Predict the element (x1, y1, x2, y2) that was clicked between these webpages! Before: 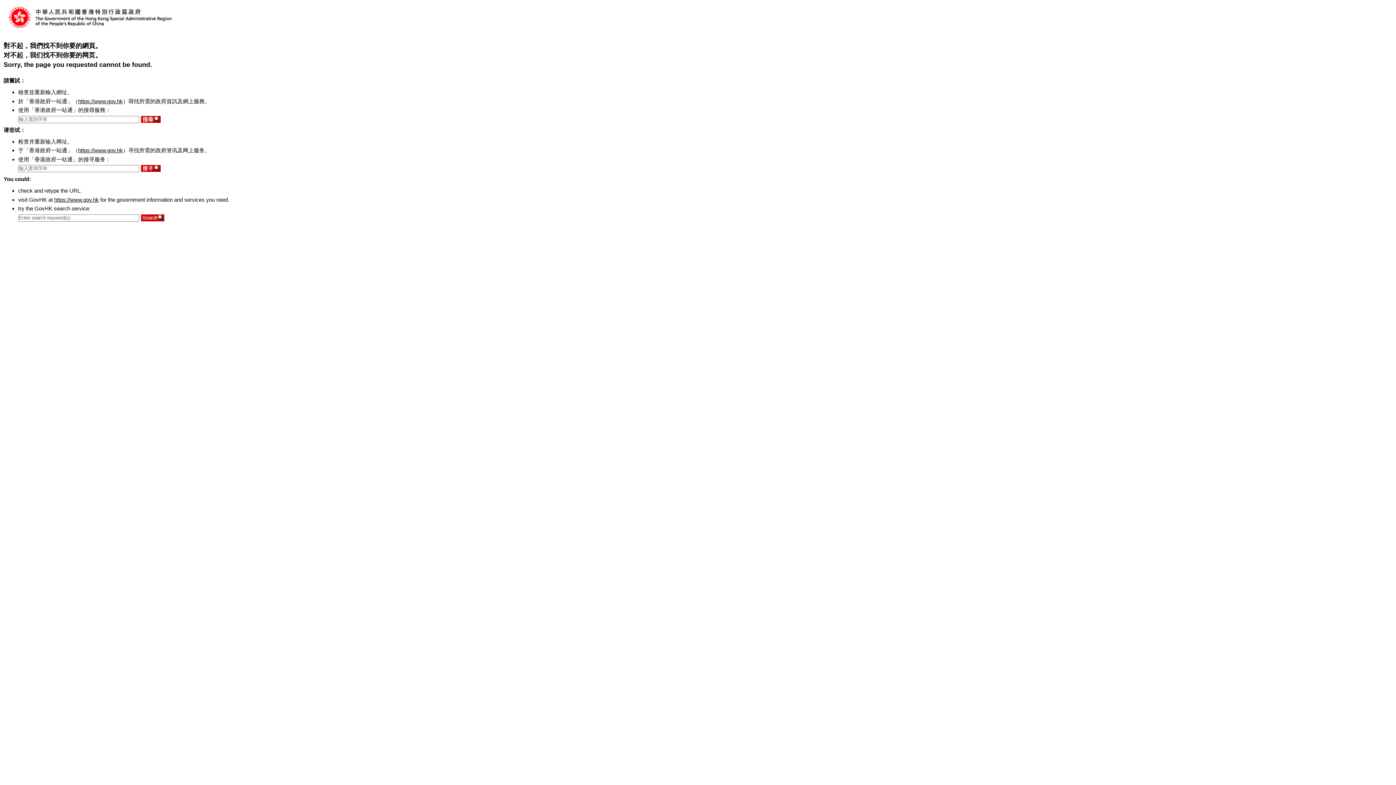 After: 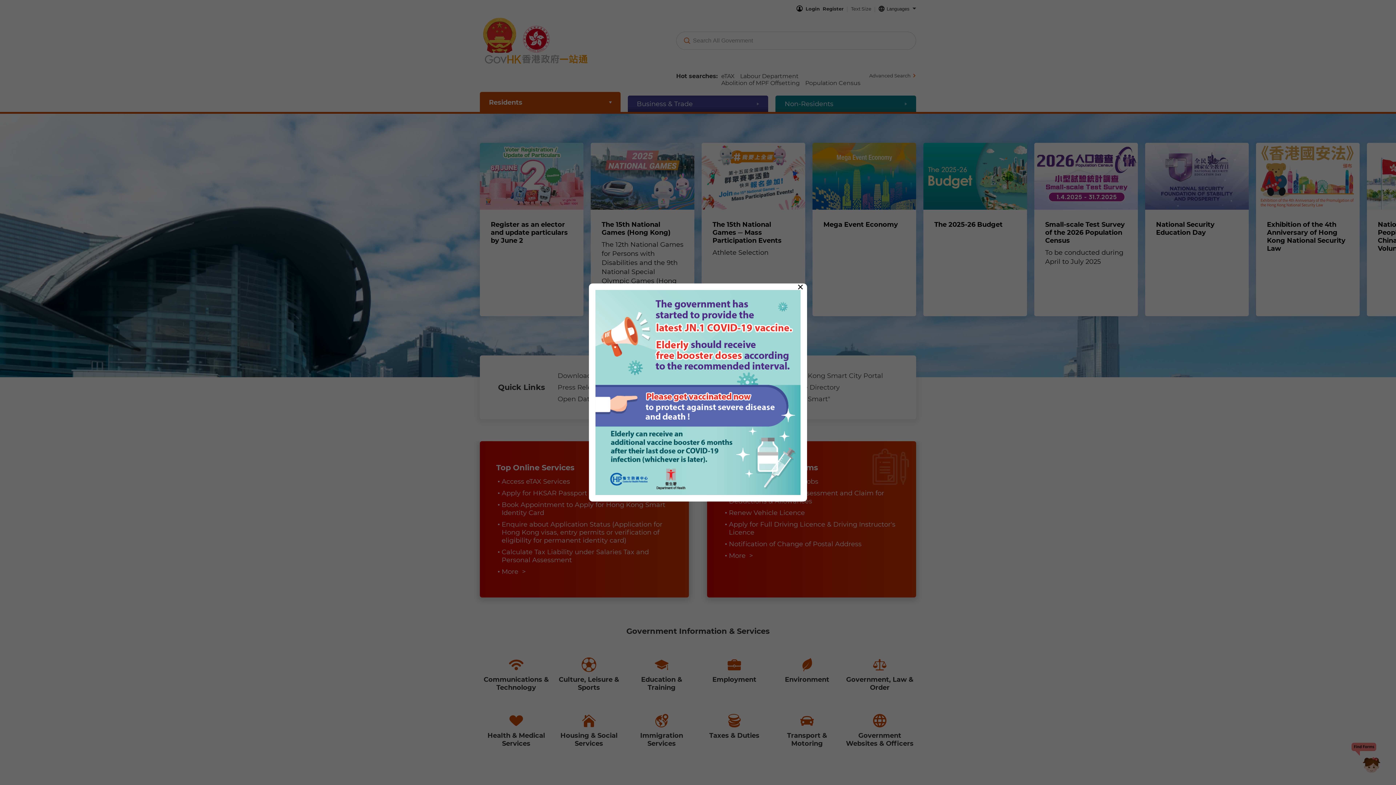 Action: label: https://www.gov.hk bbox: (78, 147, 122, 153)